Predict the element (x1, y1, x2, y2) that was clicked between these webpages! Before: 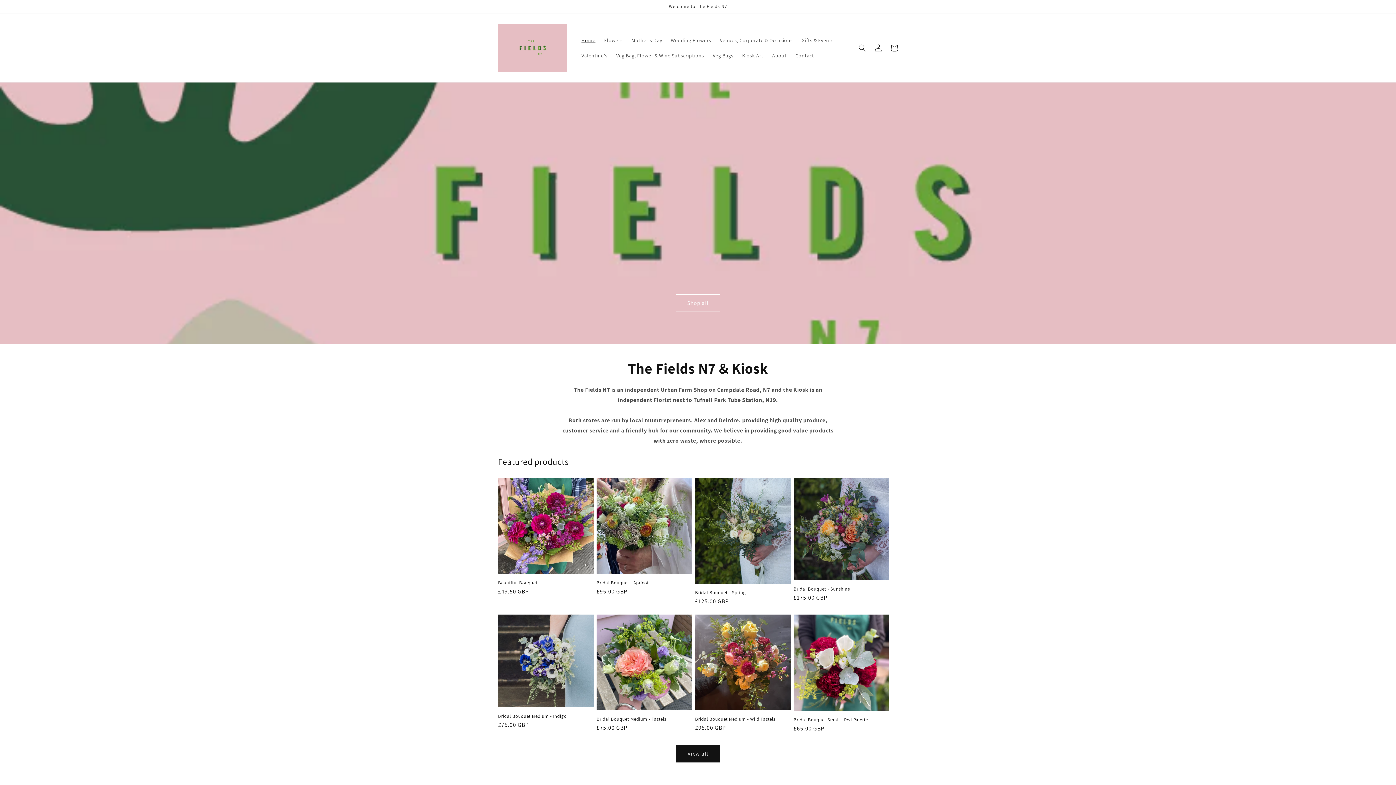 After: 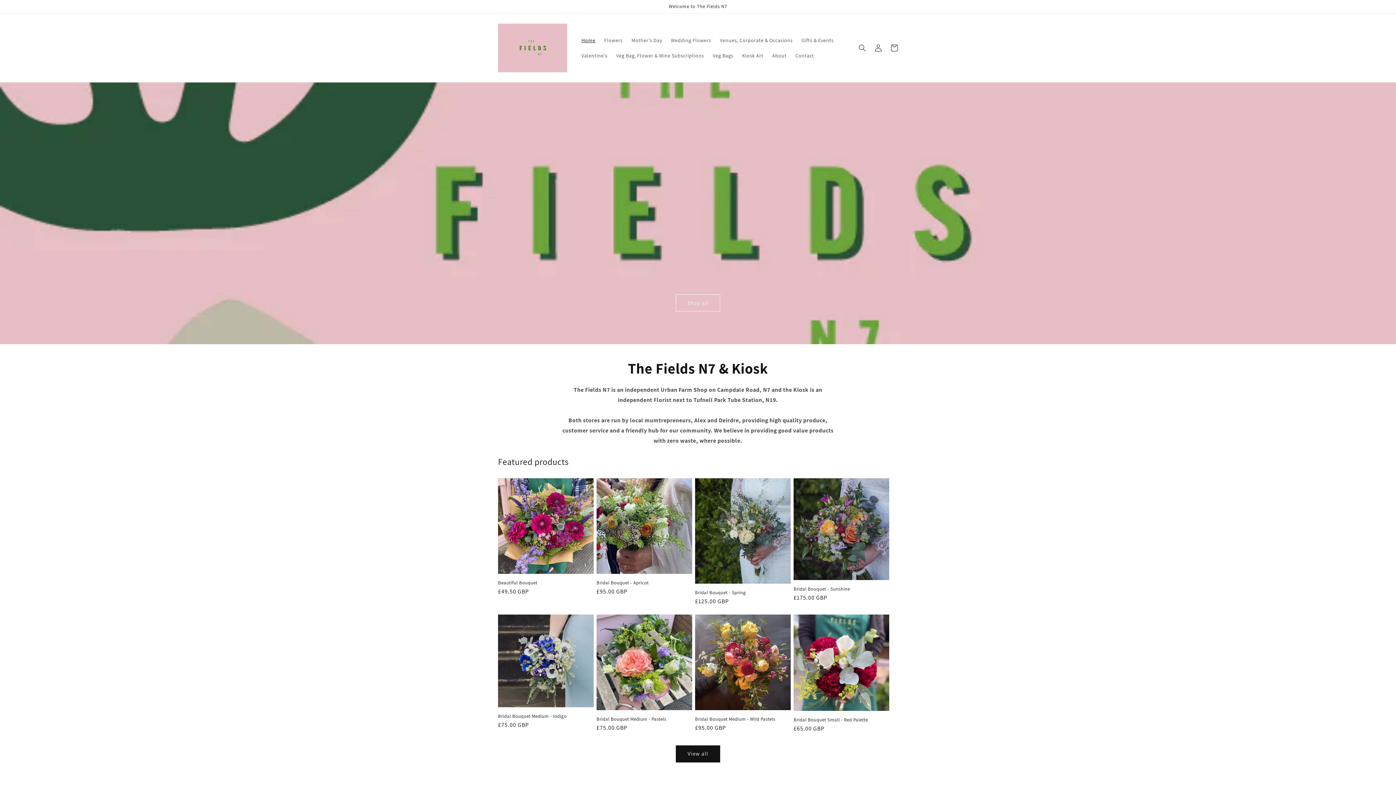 Action: label: Home bbox: (577, 32, 599, 47)